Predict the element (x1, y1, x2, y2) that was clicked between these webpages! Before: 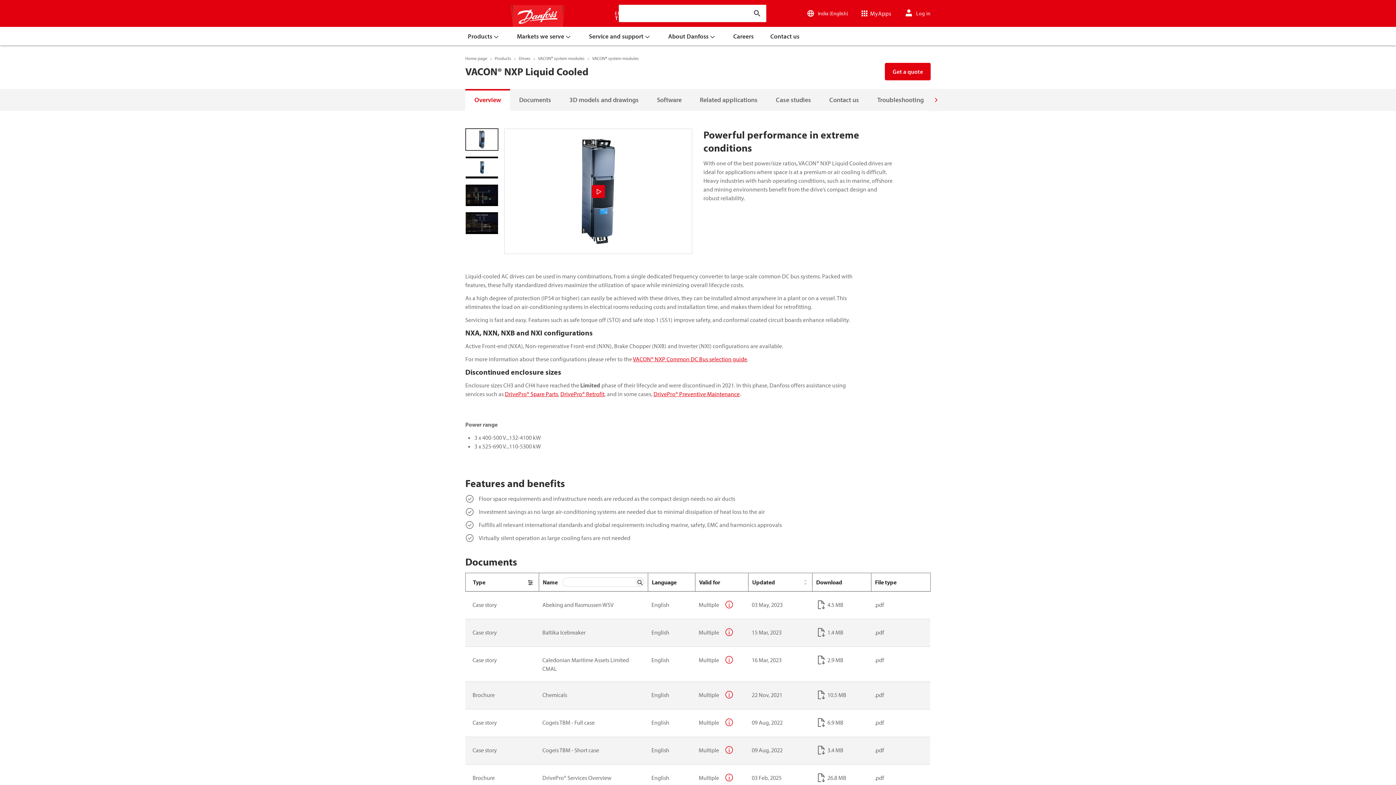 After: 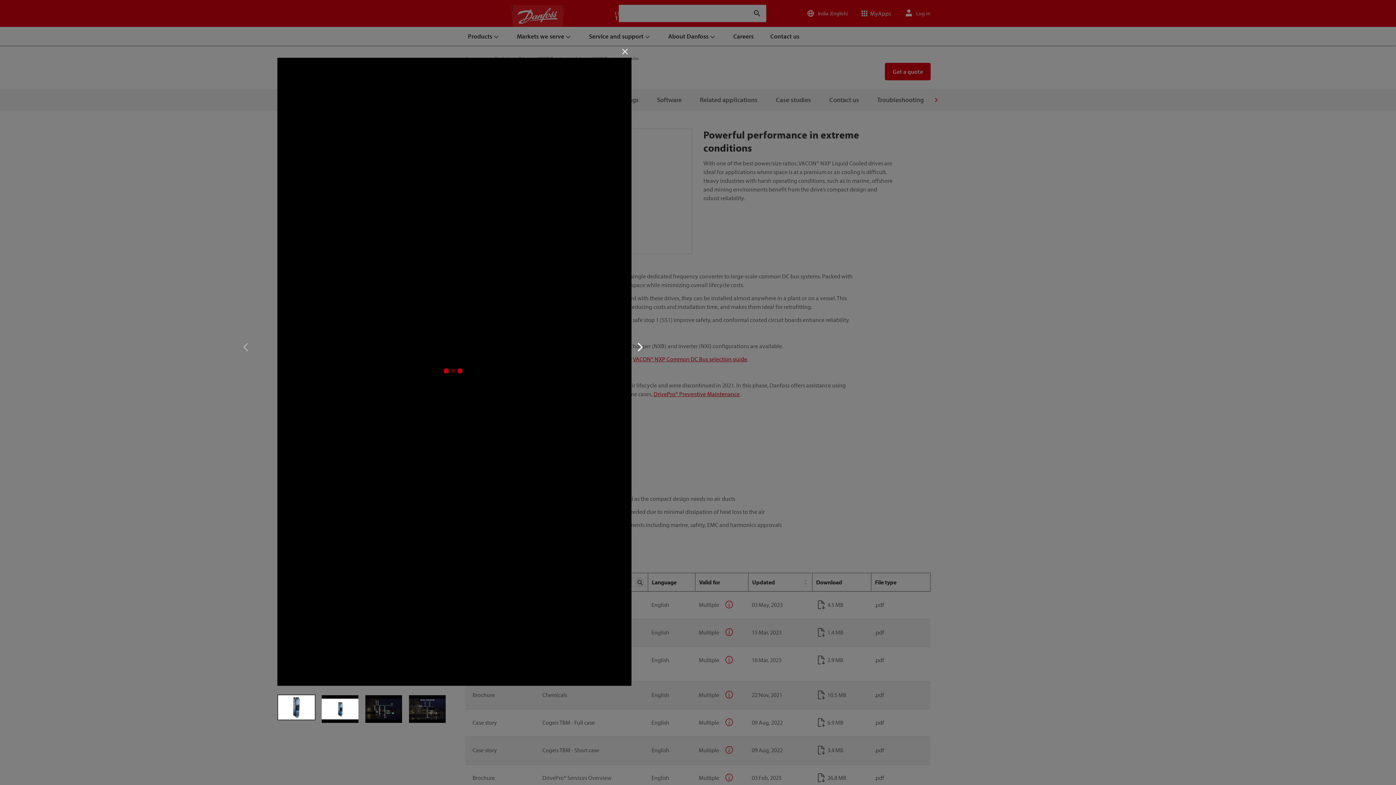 Action: bbox: (591, 184, 605, 198) label: Video play button